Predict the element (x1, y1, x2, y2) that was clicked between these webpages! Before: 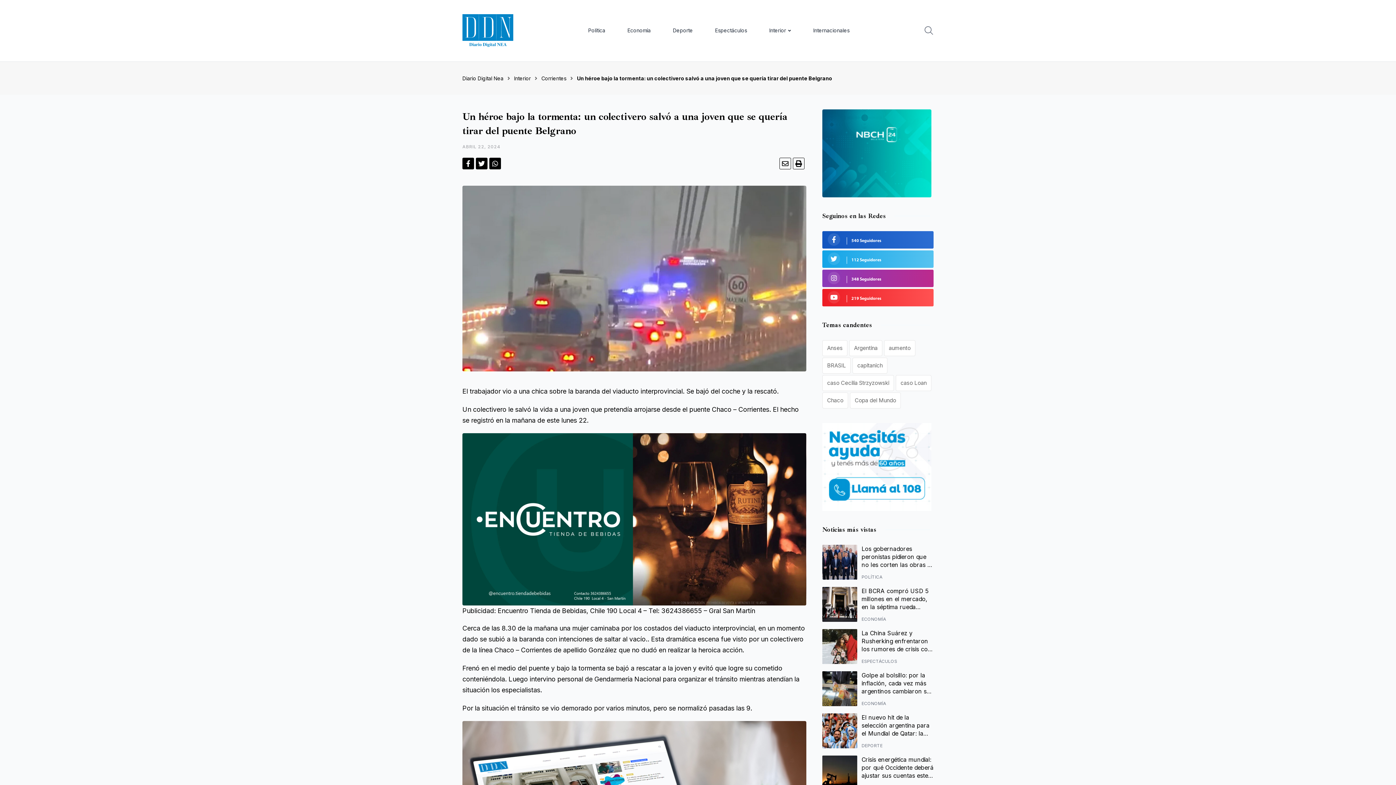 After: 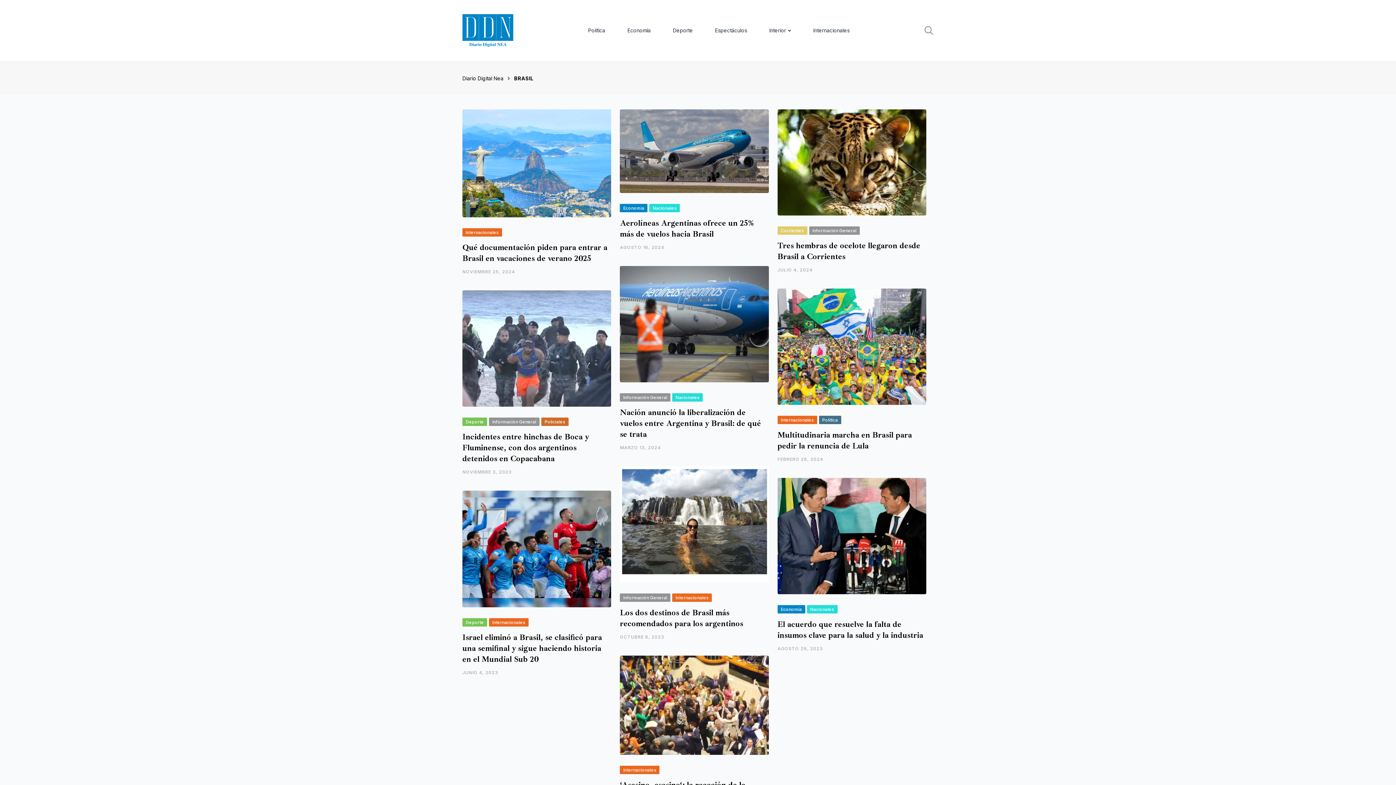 Action: label: BRASIL (29 elementos) bbox: (822, 357, 850, 373)